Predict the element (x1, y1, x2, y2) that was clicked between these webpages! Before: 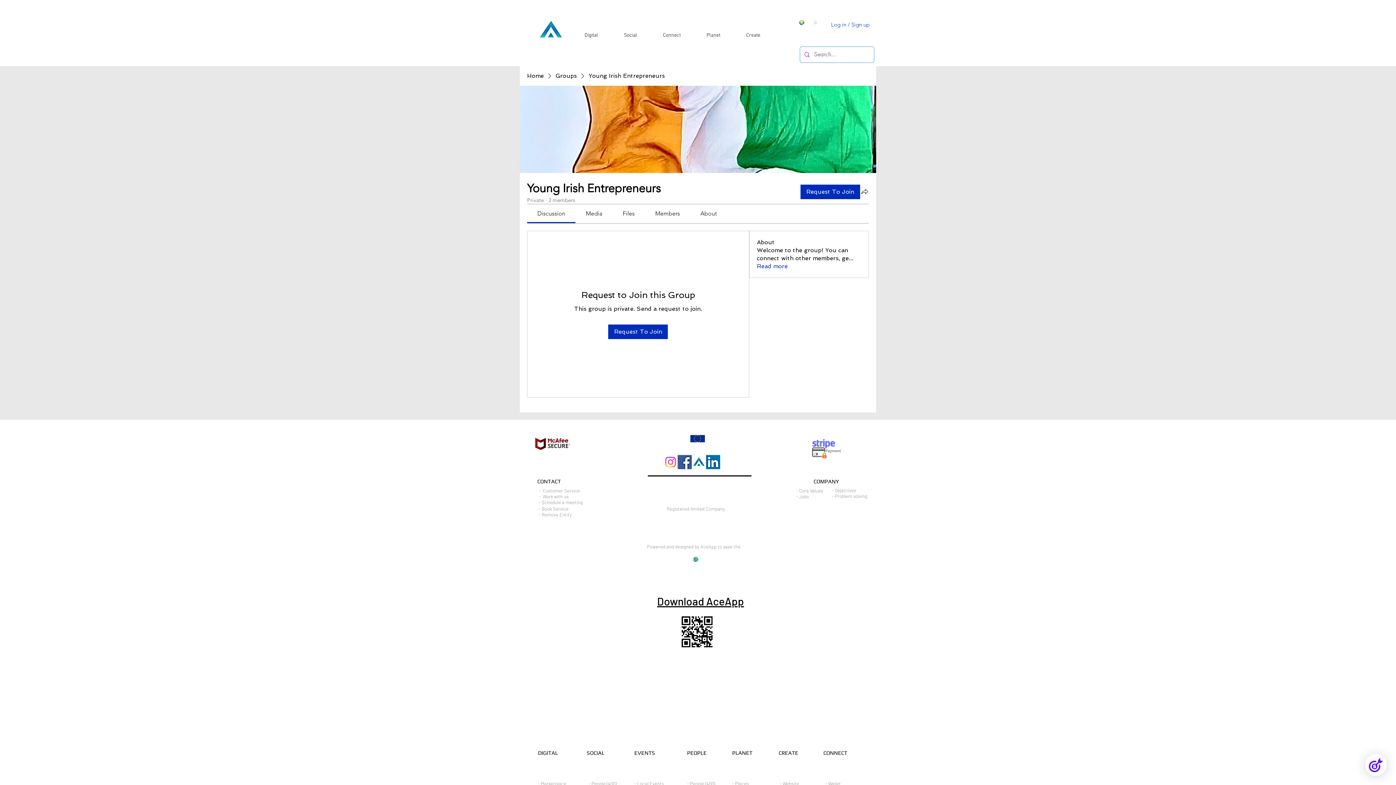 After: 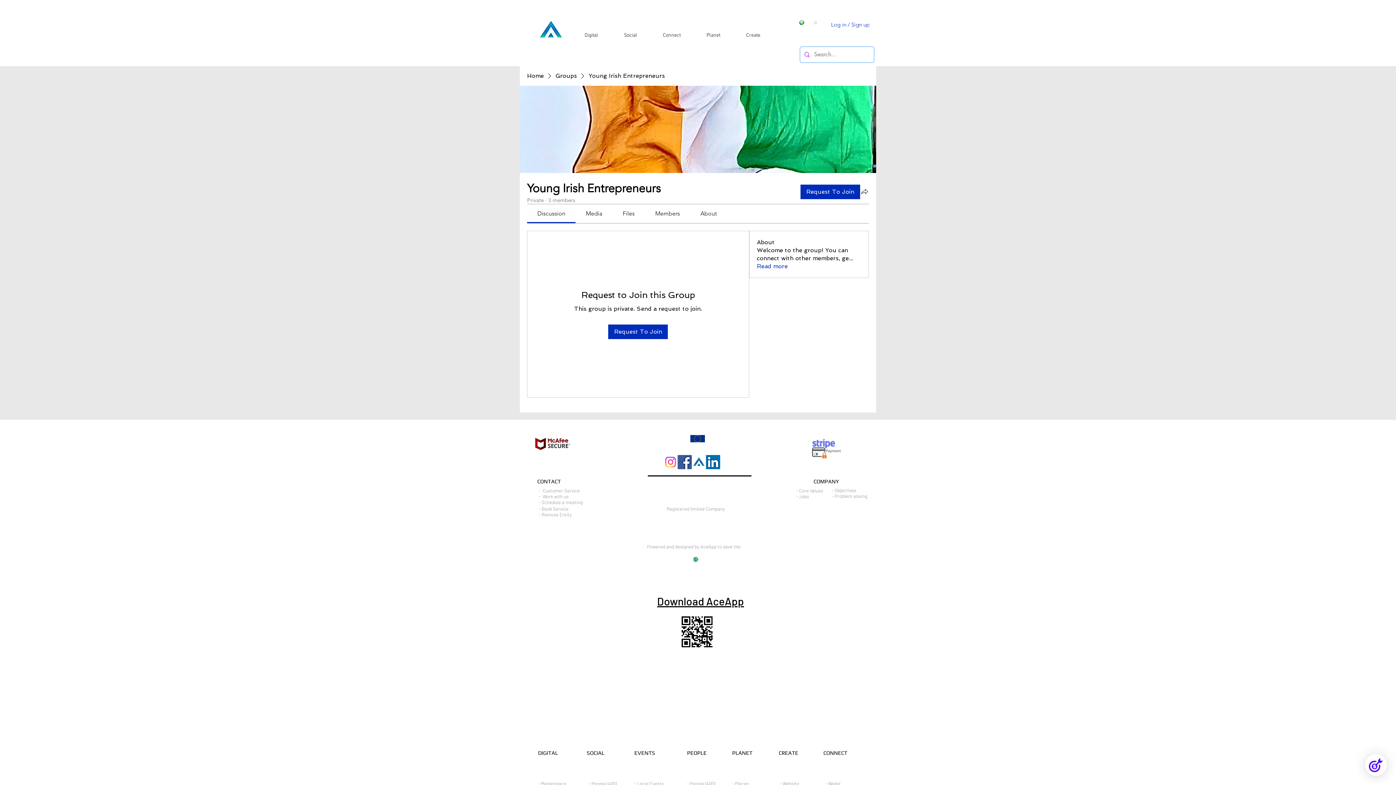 Action: bbox: (700, 210, 716, 217) label: About